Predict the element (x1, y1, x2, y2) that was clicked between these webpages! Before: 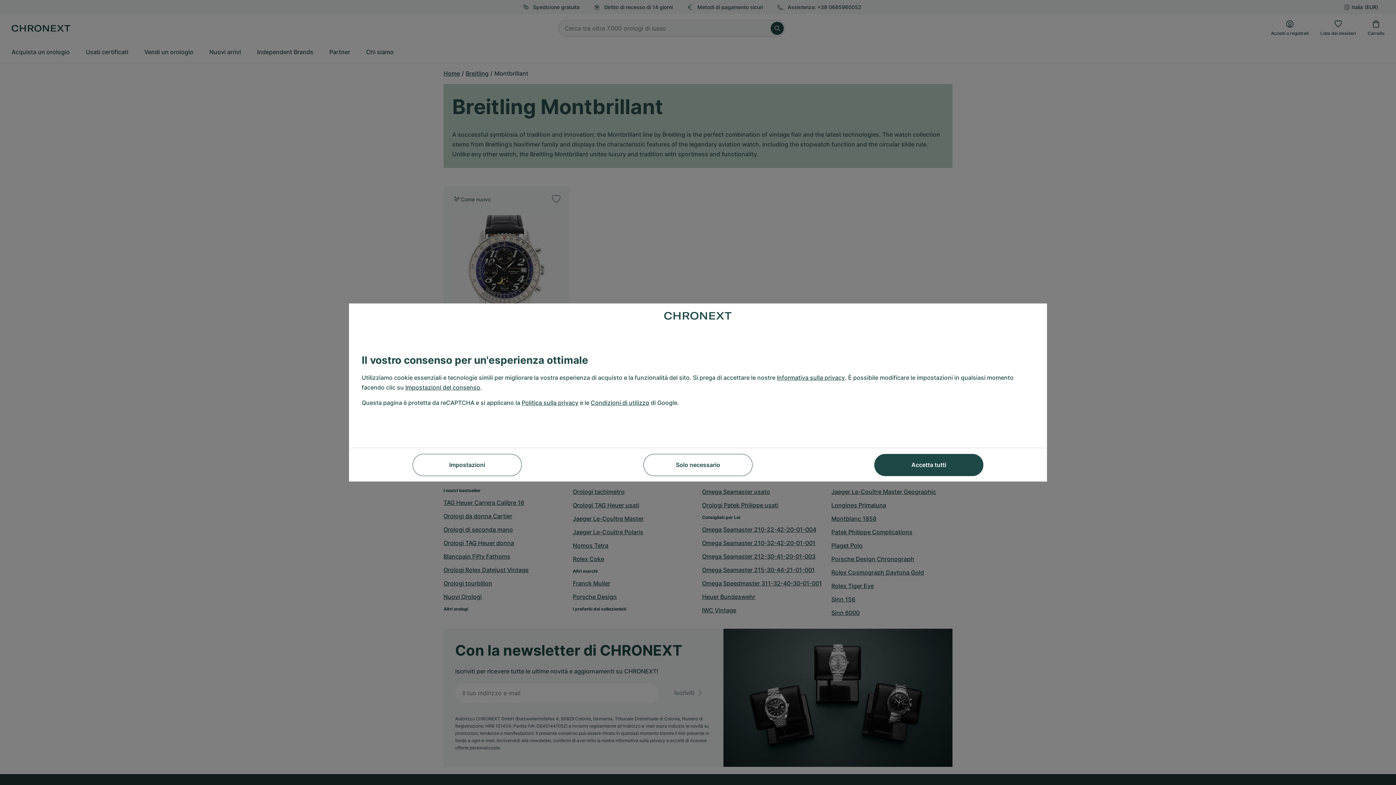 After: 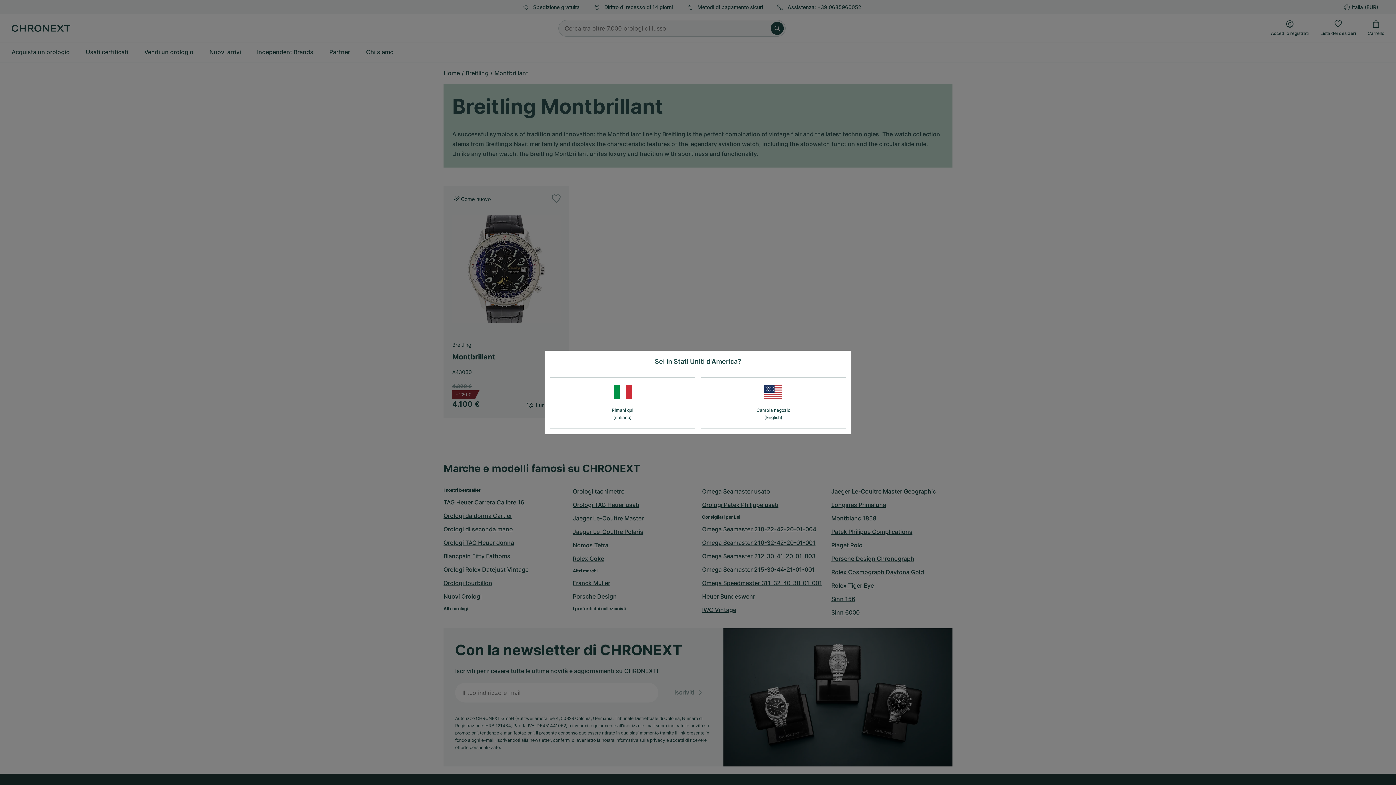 Action: bbox: (643, 454, 752, 476) label: Solo necessario